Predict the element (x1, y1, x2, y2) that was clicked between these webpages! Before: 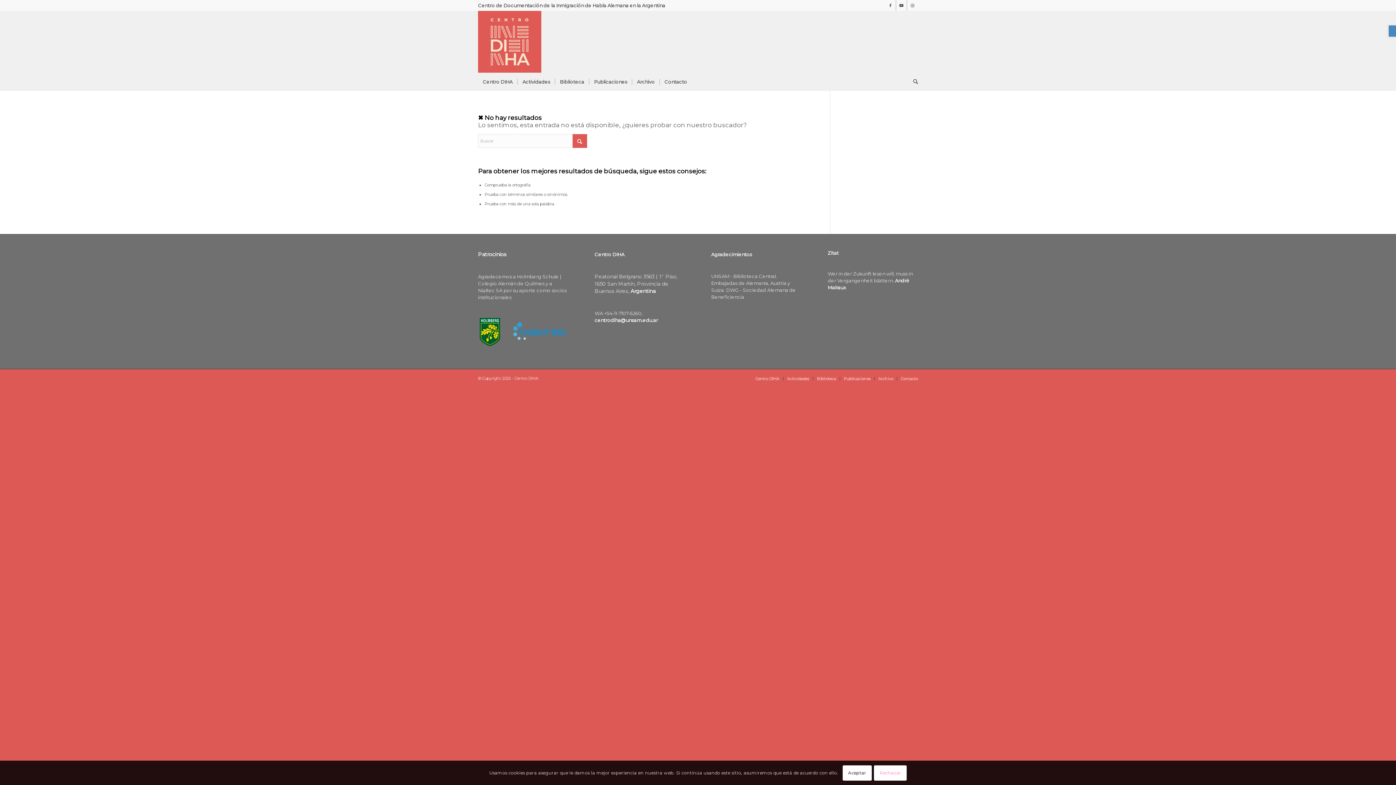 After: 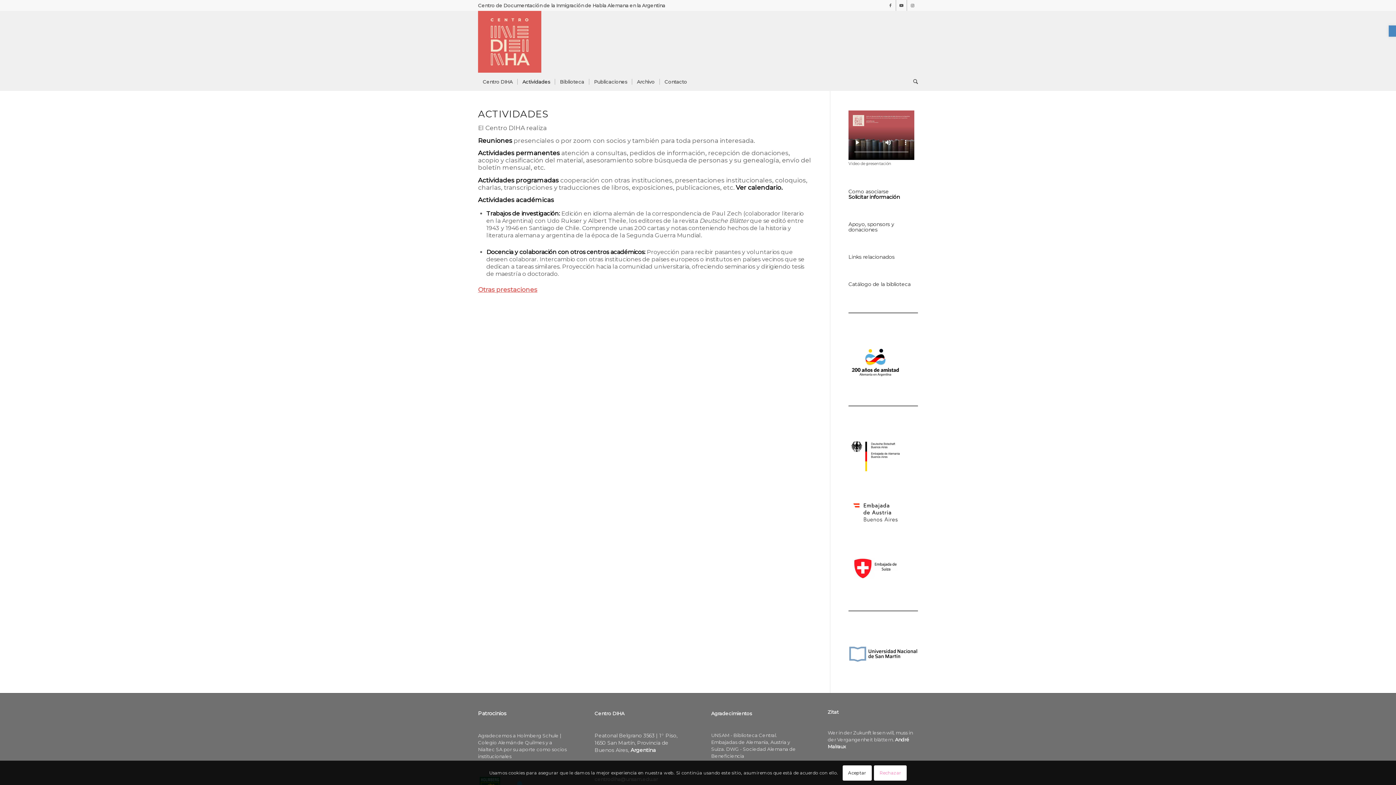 Action: bbox: (517, 72, 554, 90) label: Actividades